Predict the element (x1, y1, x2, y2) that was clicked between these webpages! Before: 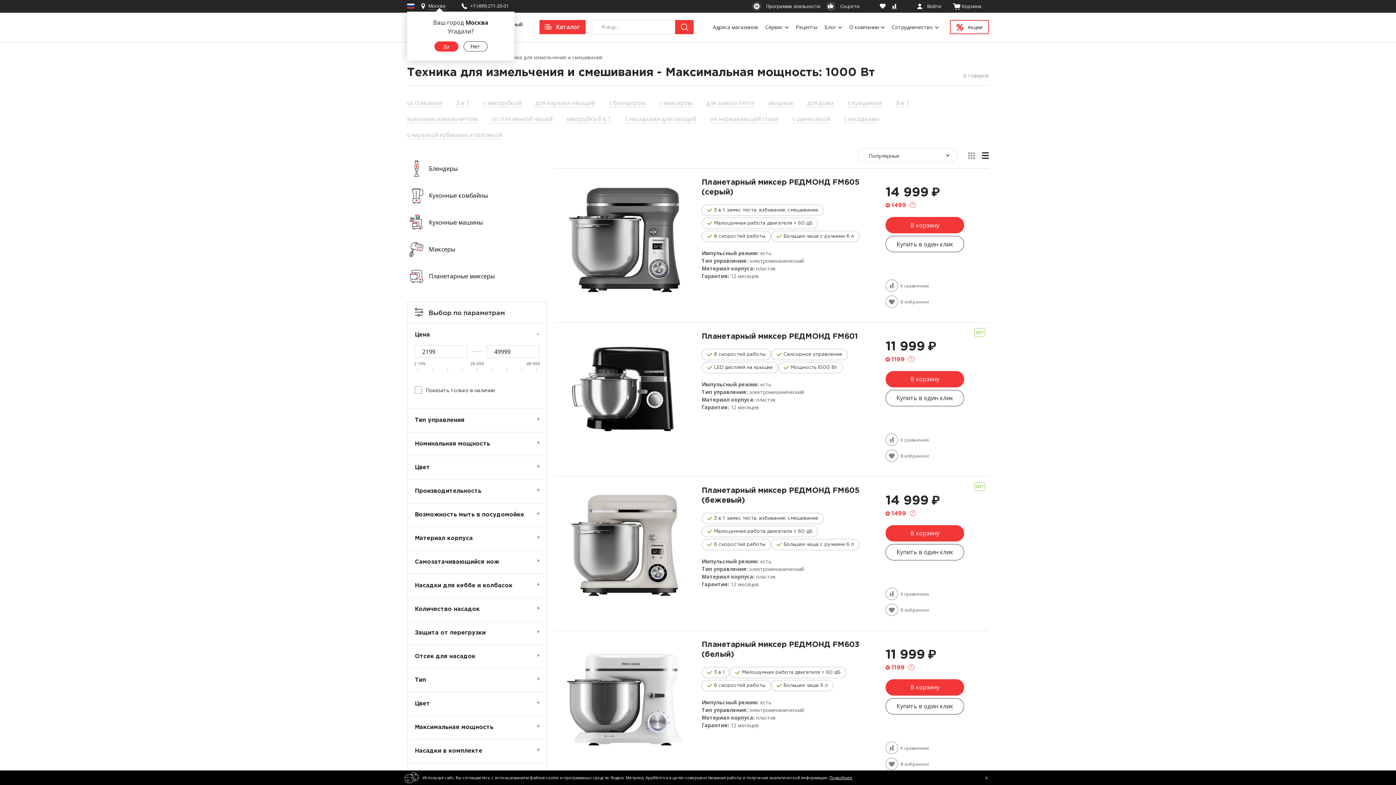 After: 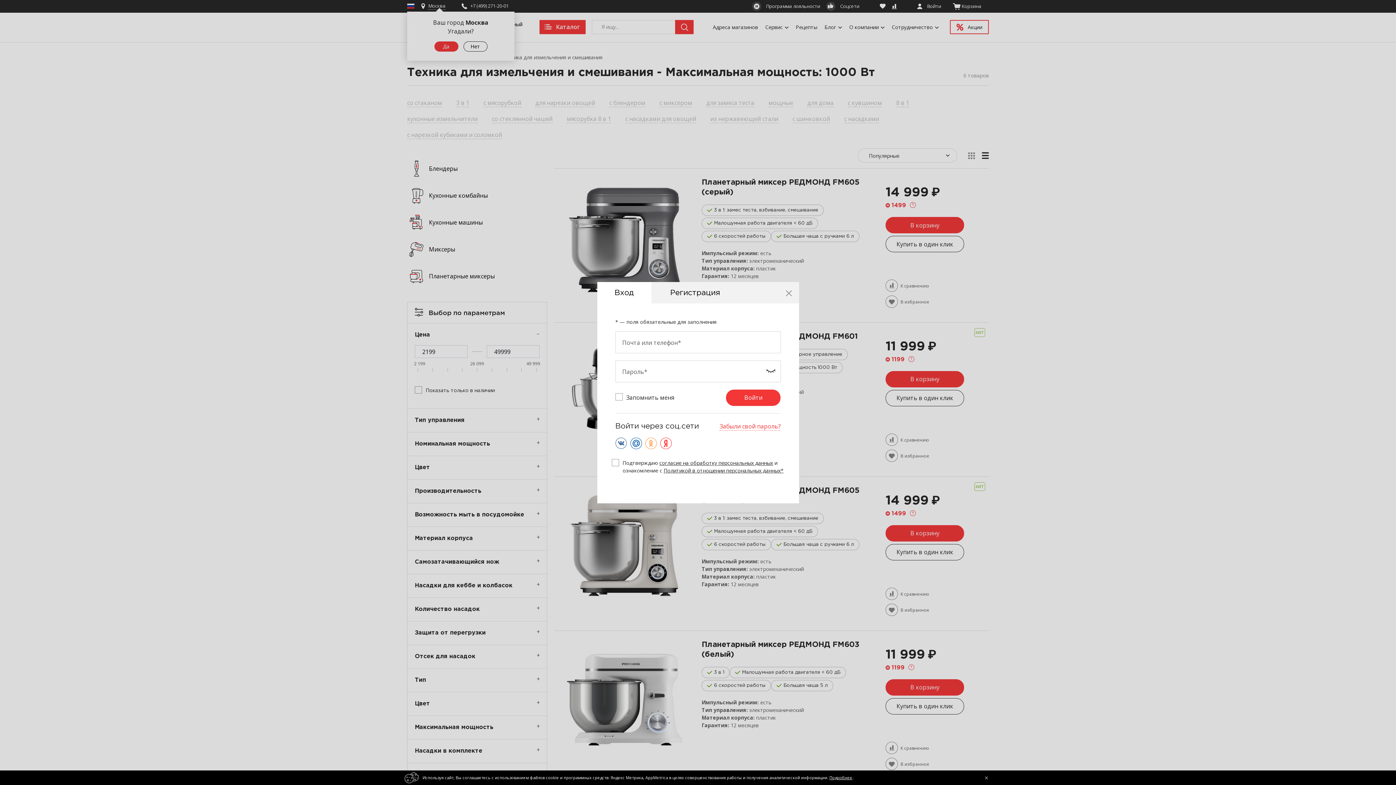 Action: bbox: (914, 0, 943, 12) label:   Войти